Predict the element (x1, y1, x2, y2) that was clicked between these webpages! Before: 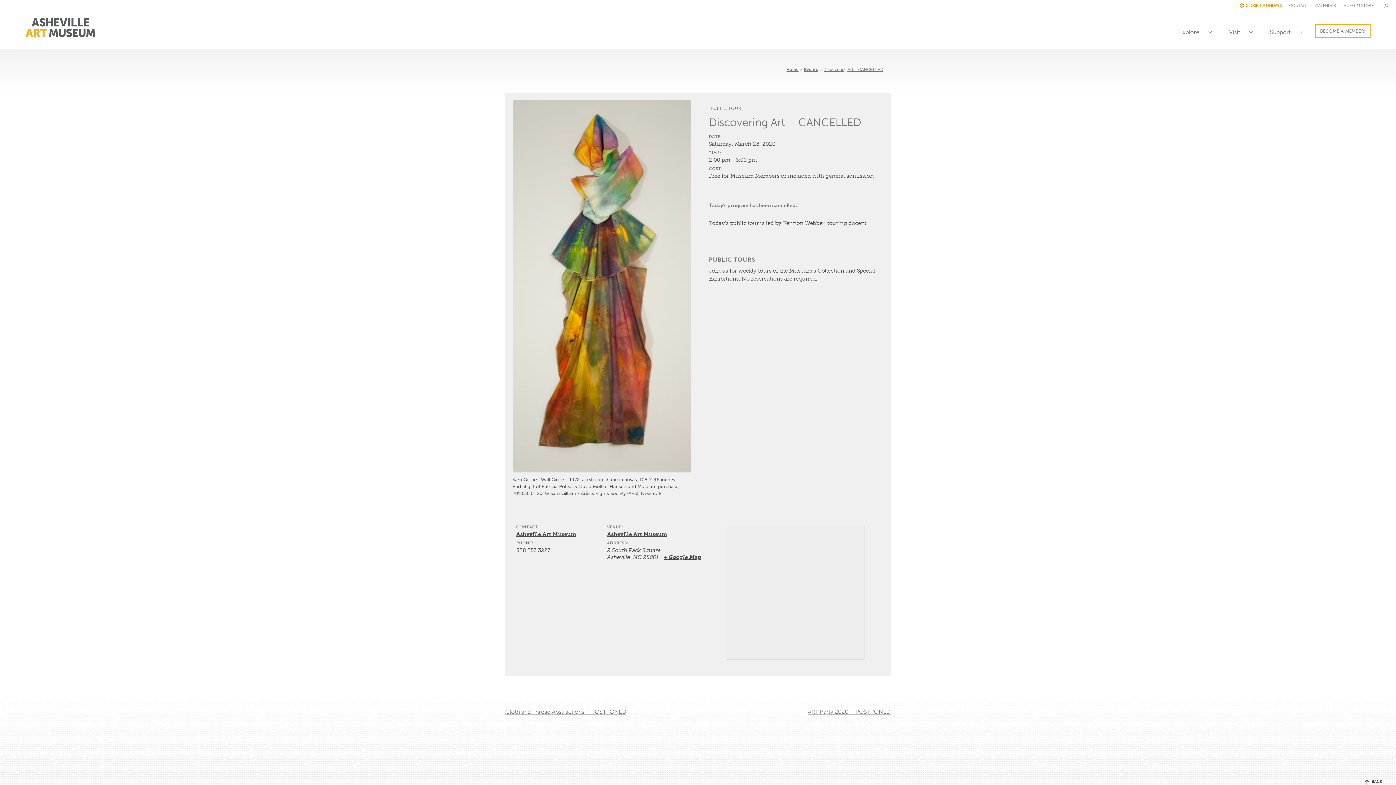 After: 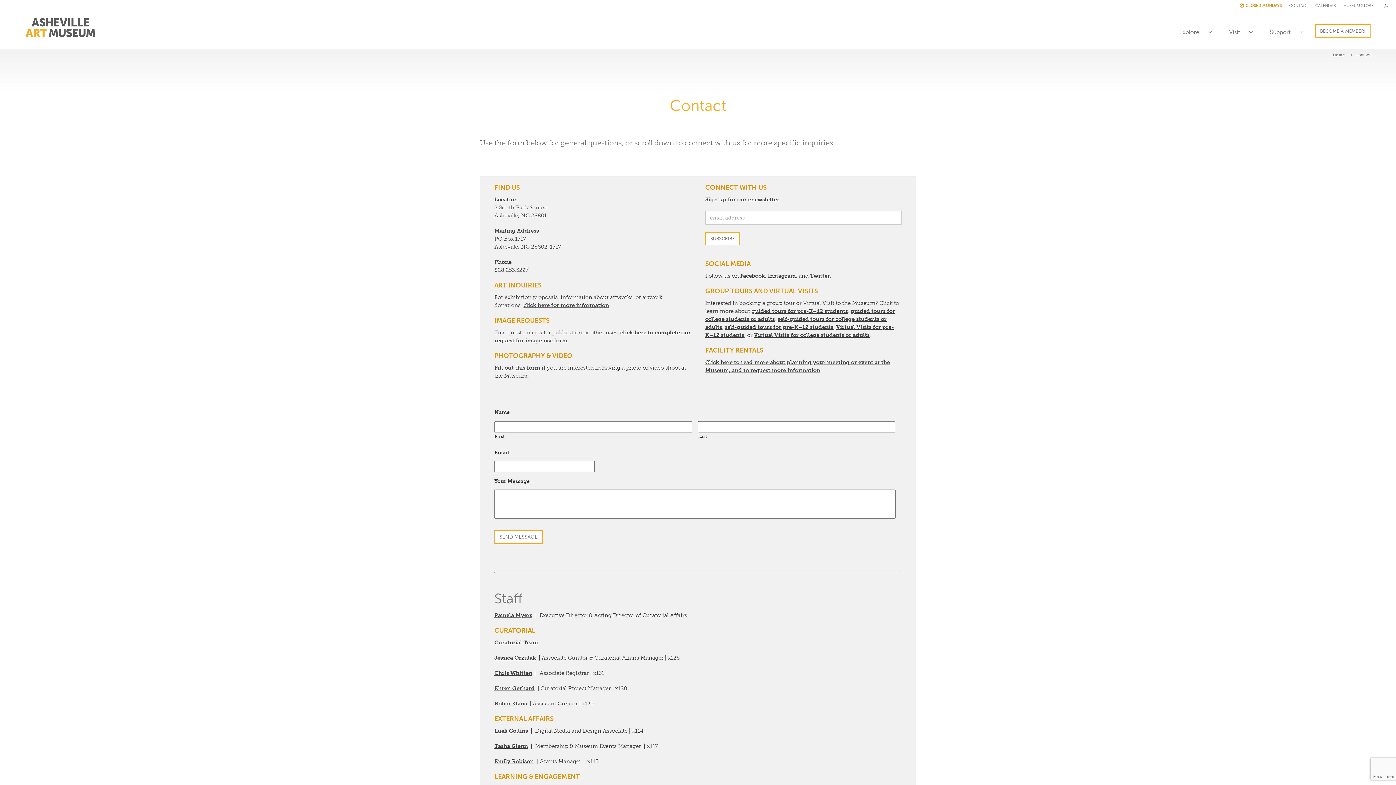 Action: label: CONTACT bbox: (1285, 0, 1312, 11)